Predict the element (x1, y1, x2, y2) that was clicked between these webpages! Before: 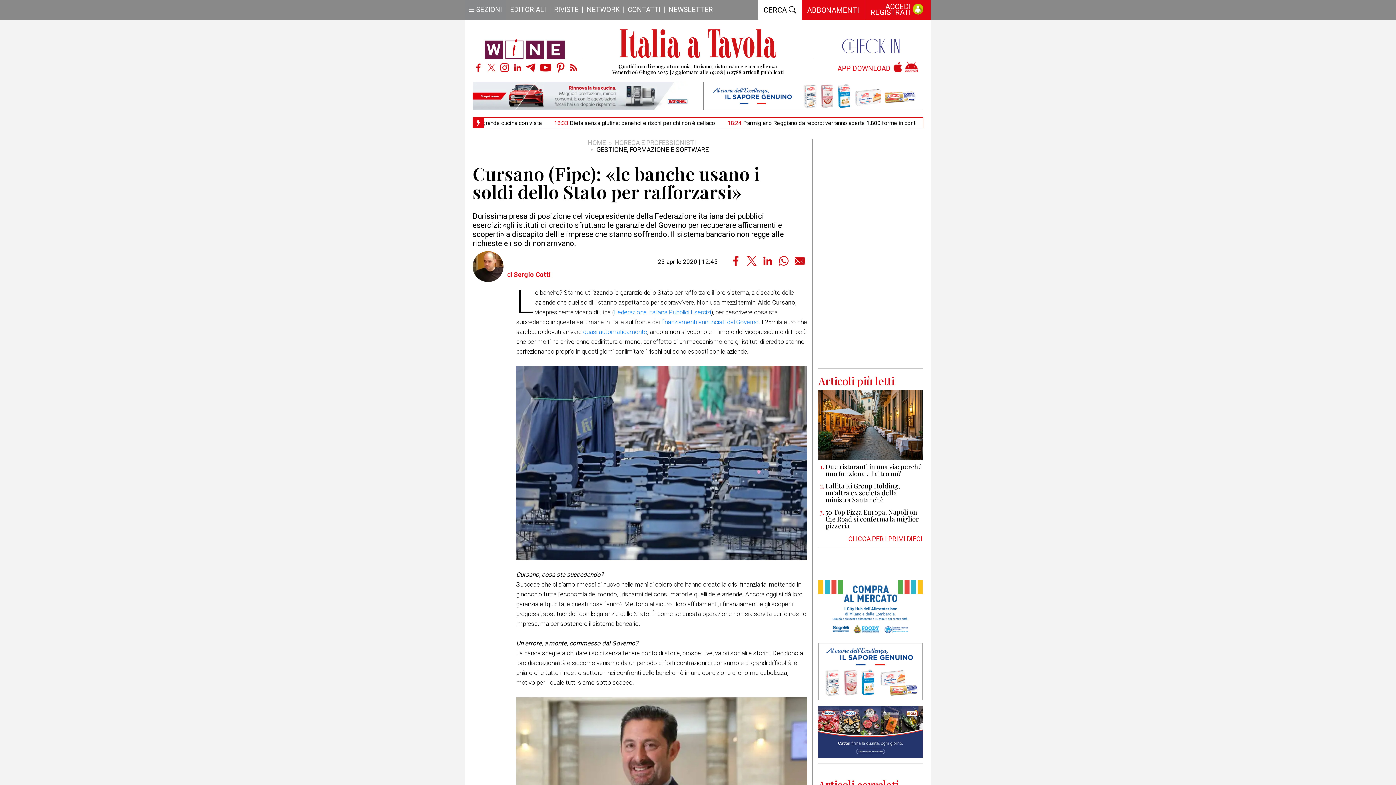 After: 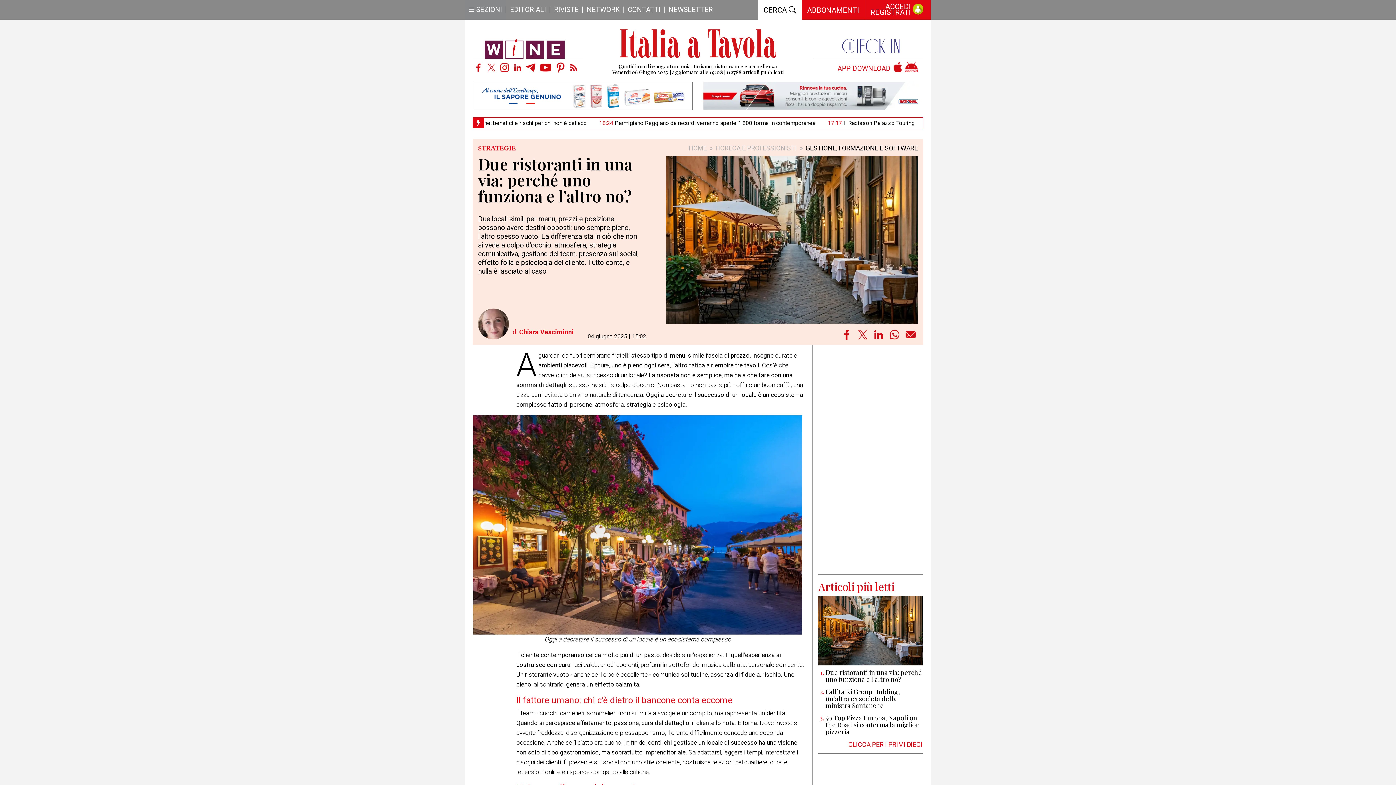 Action: label: Due ristoranti in una via: perché uno funziona e l'altro no? bbox: (825, 462, 922, 478)